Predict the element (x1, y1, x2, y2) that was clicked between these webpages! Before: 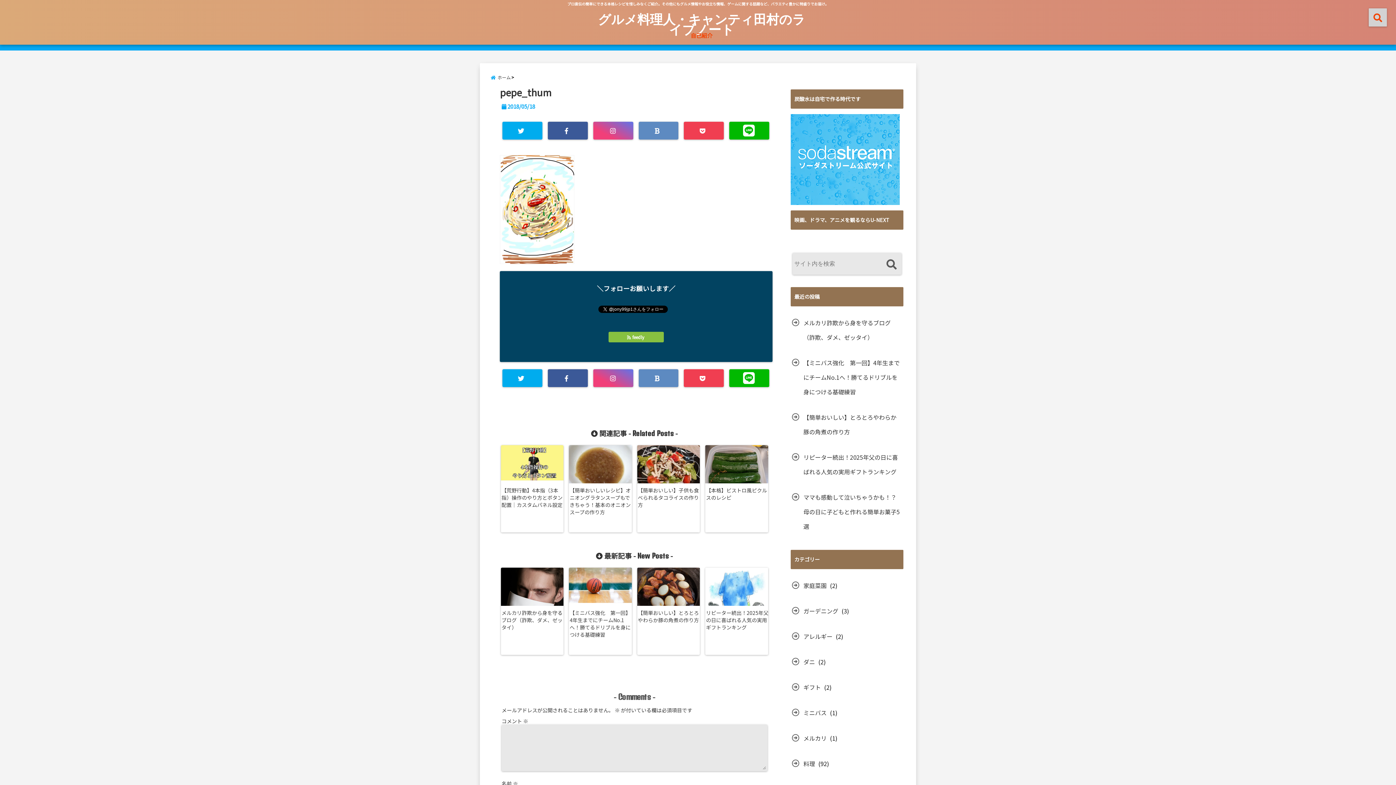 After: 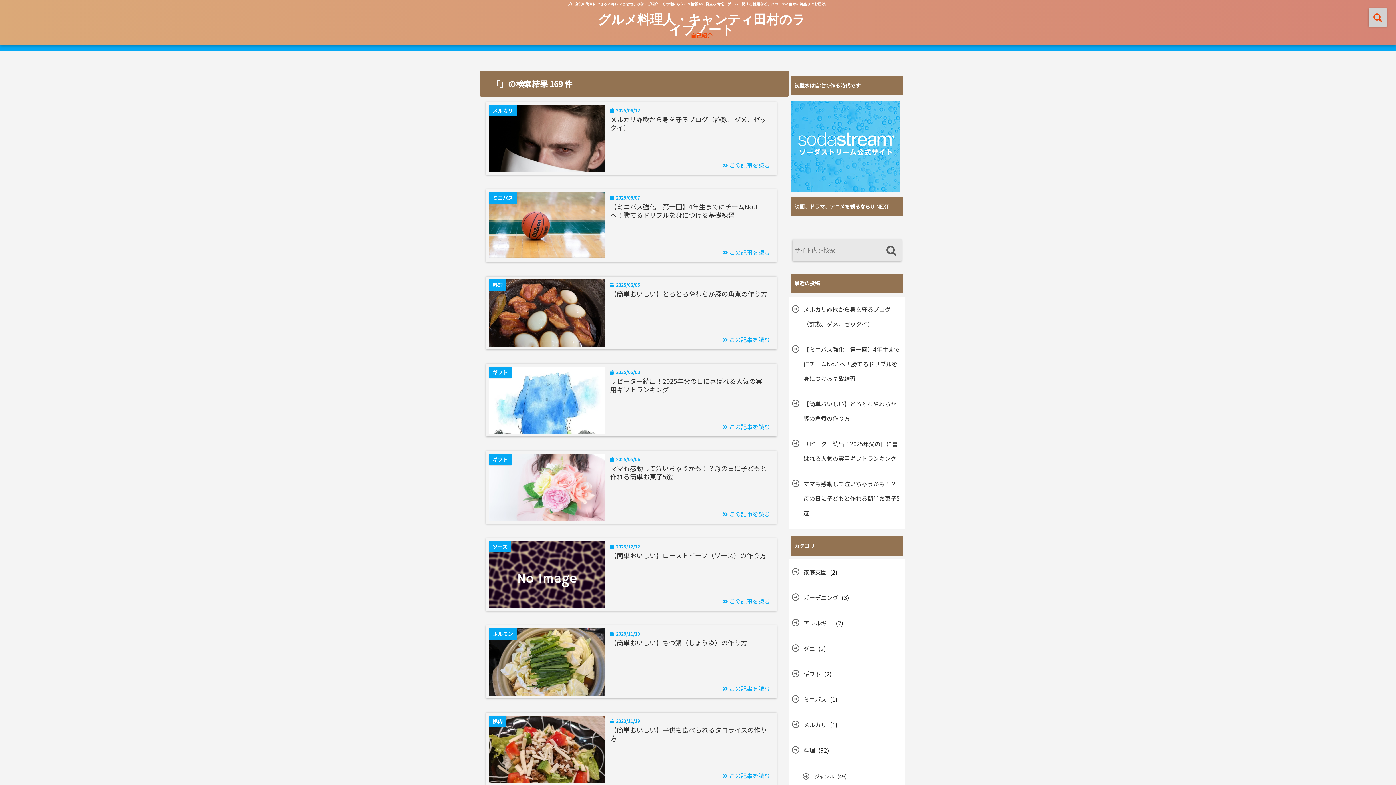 Action: bbox: (883, 256, 900, 273)